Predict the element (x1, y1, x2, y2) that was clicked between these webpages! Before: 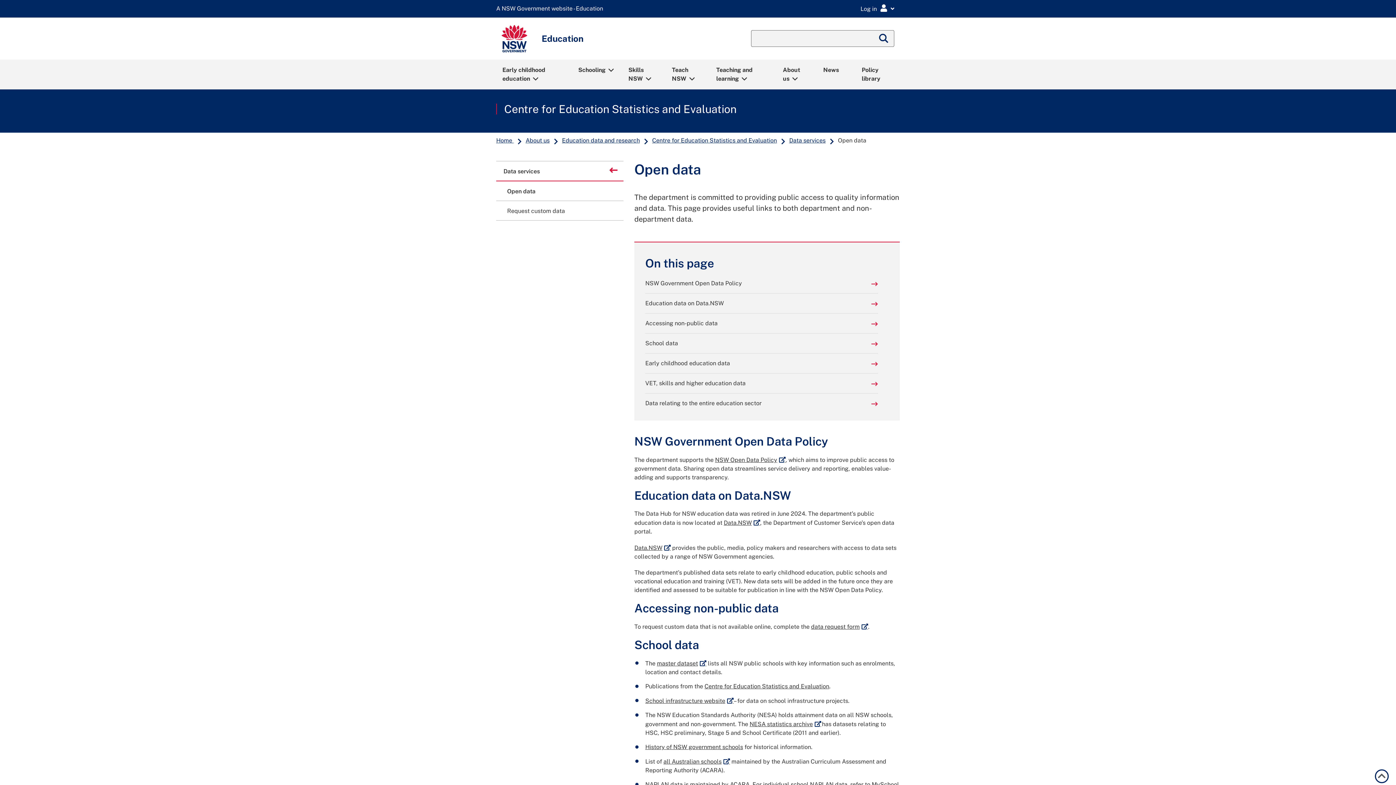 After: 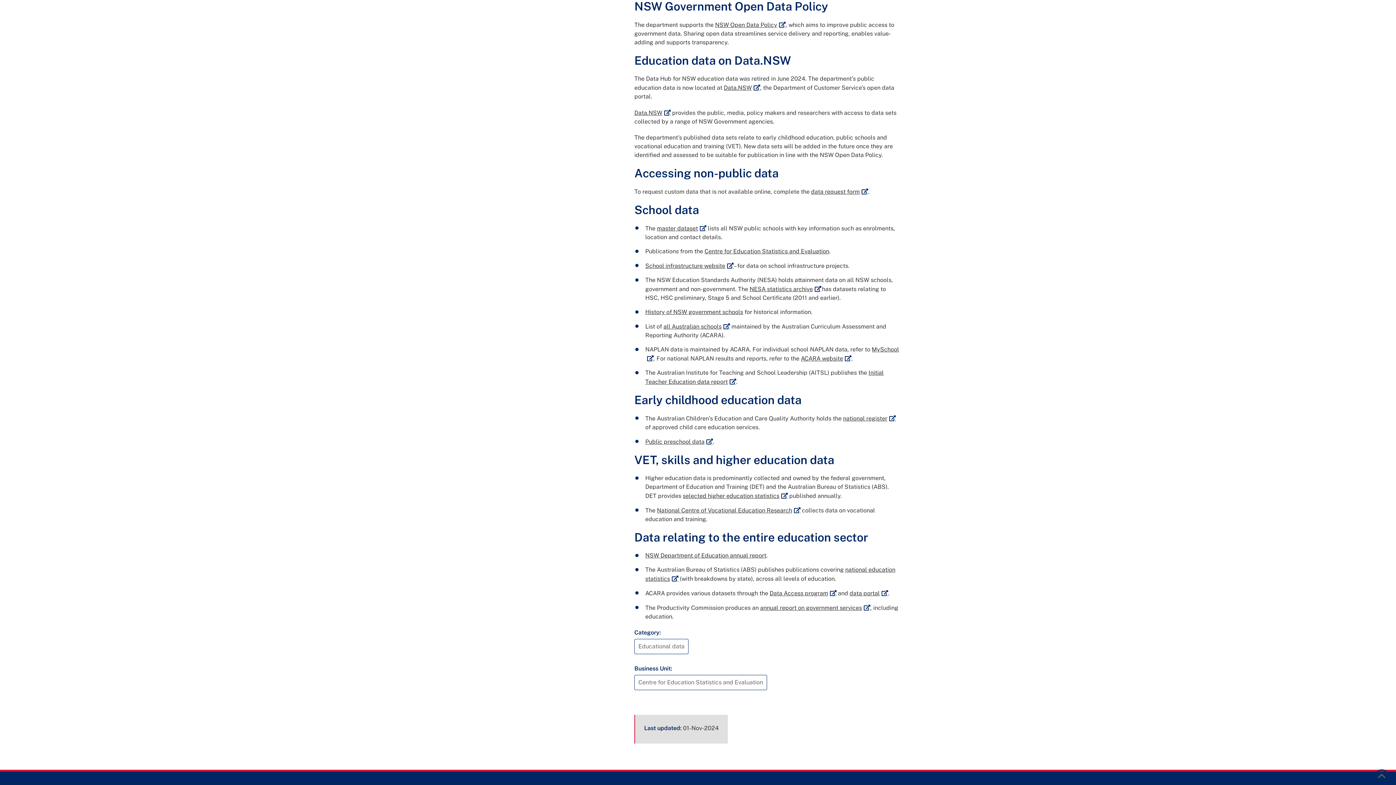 Action: label: NSW Government Open Data Policy bbox: (645, 279, 878, 288)